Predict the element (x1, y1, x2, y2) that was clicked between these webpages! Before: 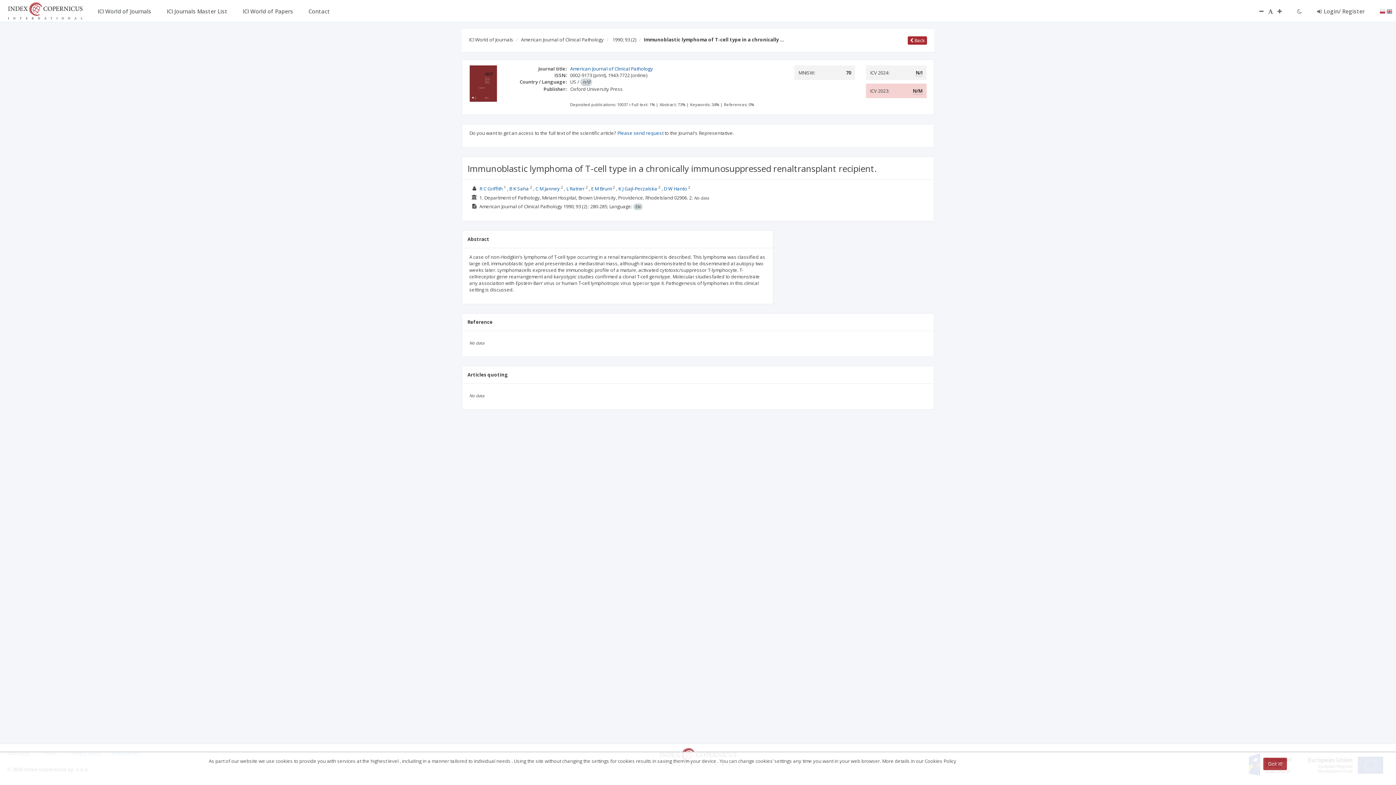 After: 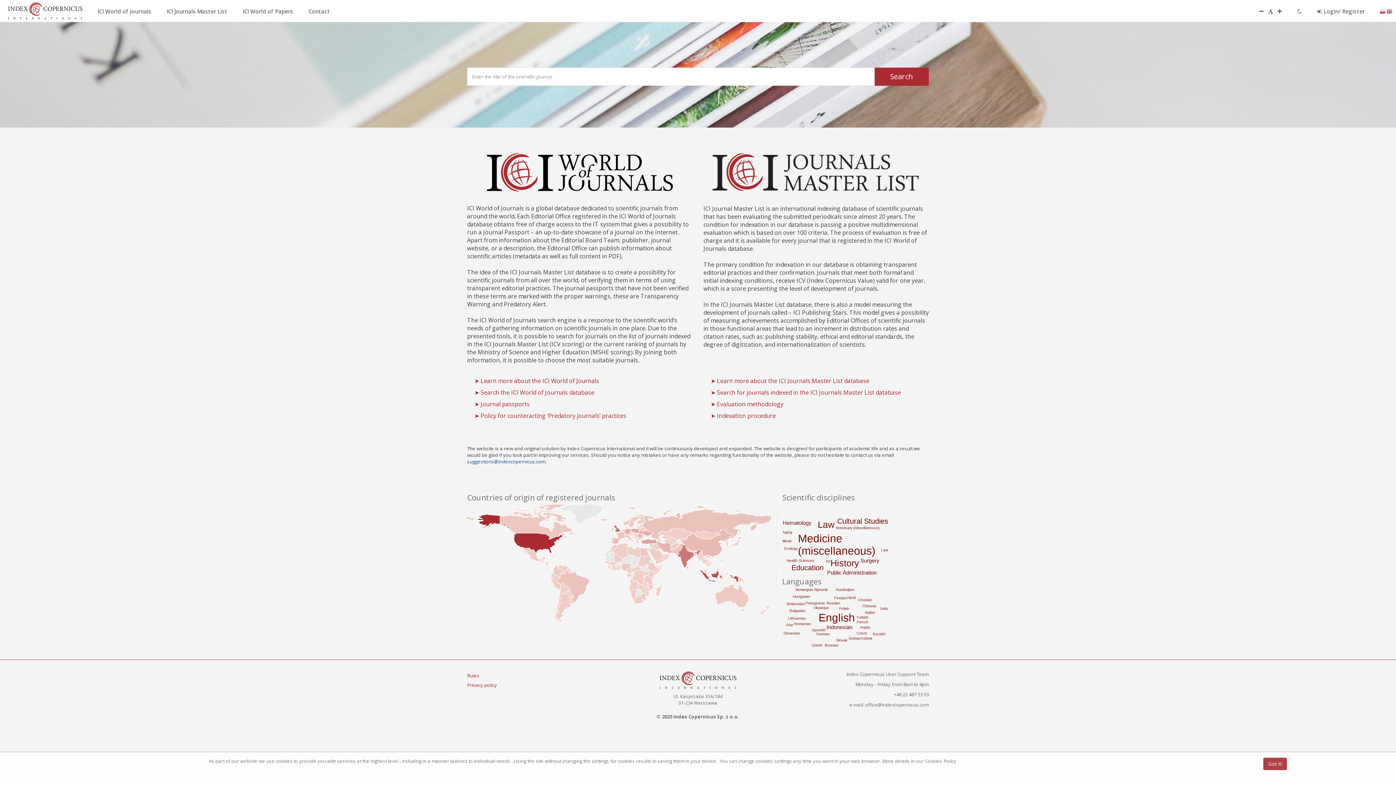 Action: bbox: (0, 7, 90, 13)